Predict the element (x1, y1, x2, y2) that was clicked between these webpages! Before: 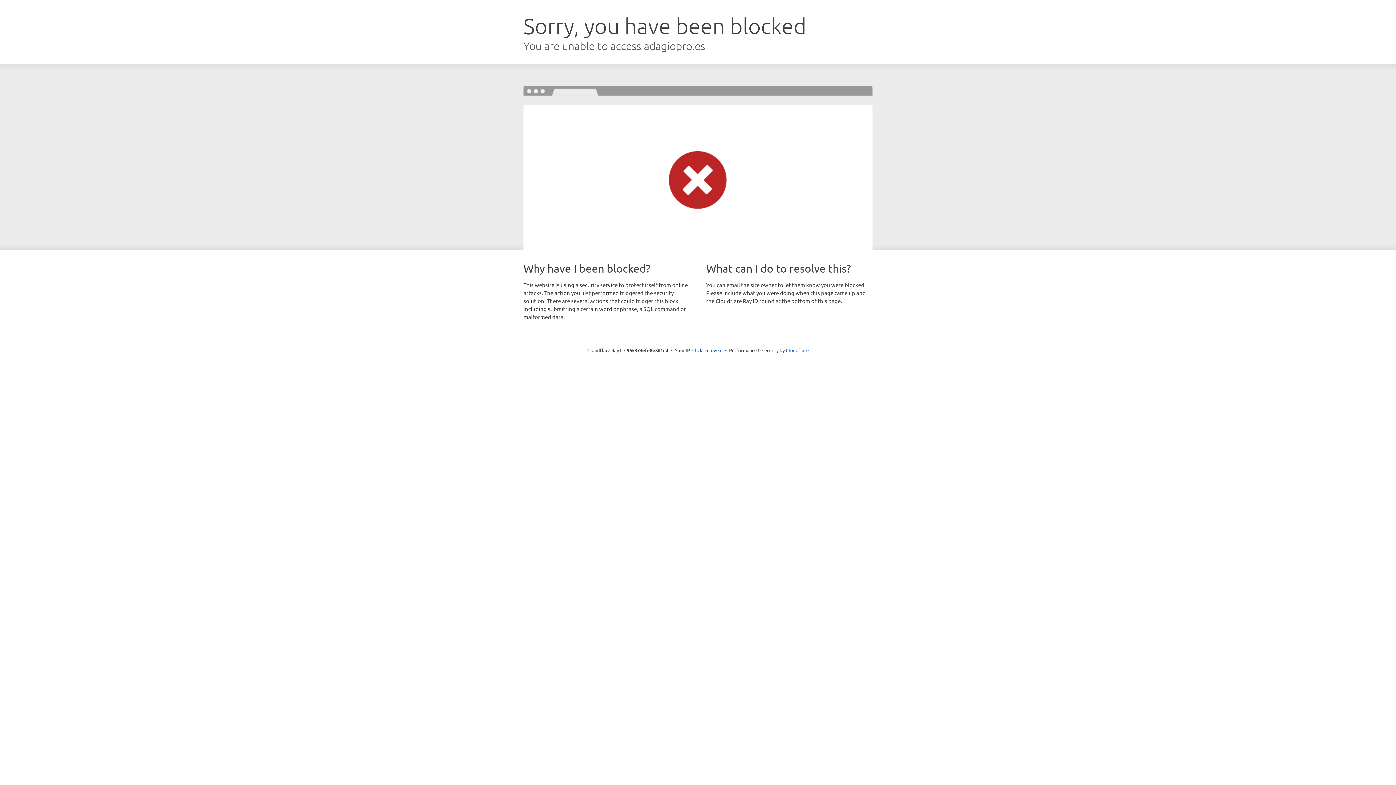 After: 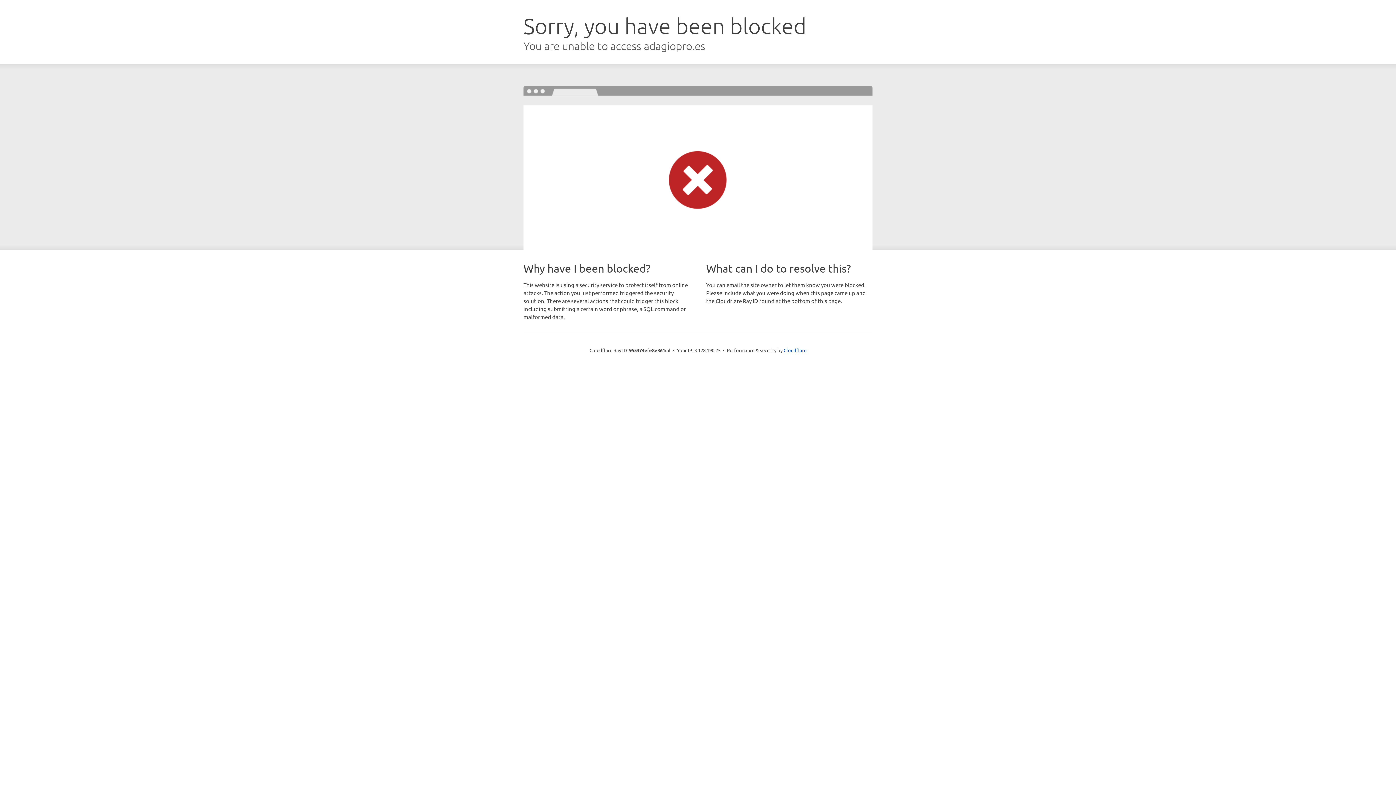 Action: bbox: (692, 346, 722, 353) label: Click to reveal